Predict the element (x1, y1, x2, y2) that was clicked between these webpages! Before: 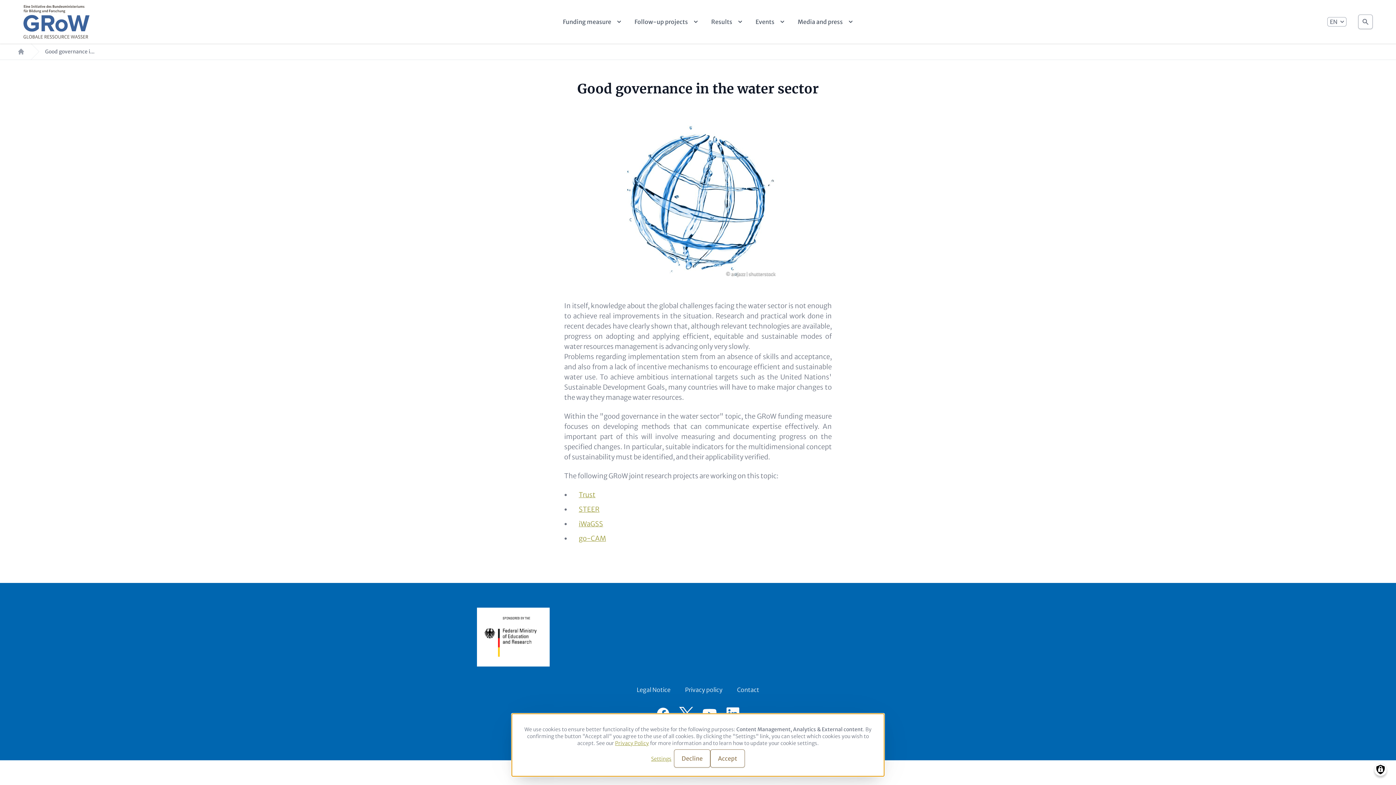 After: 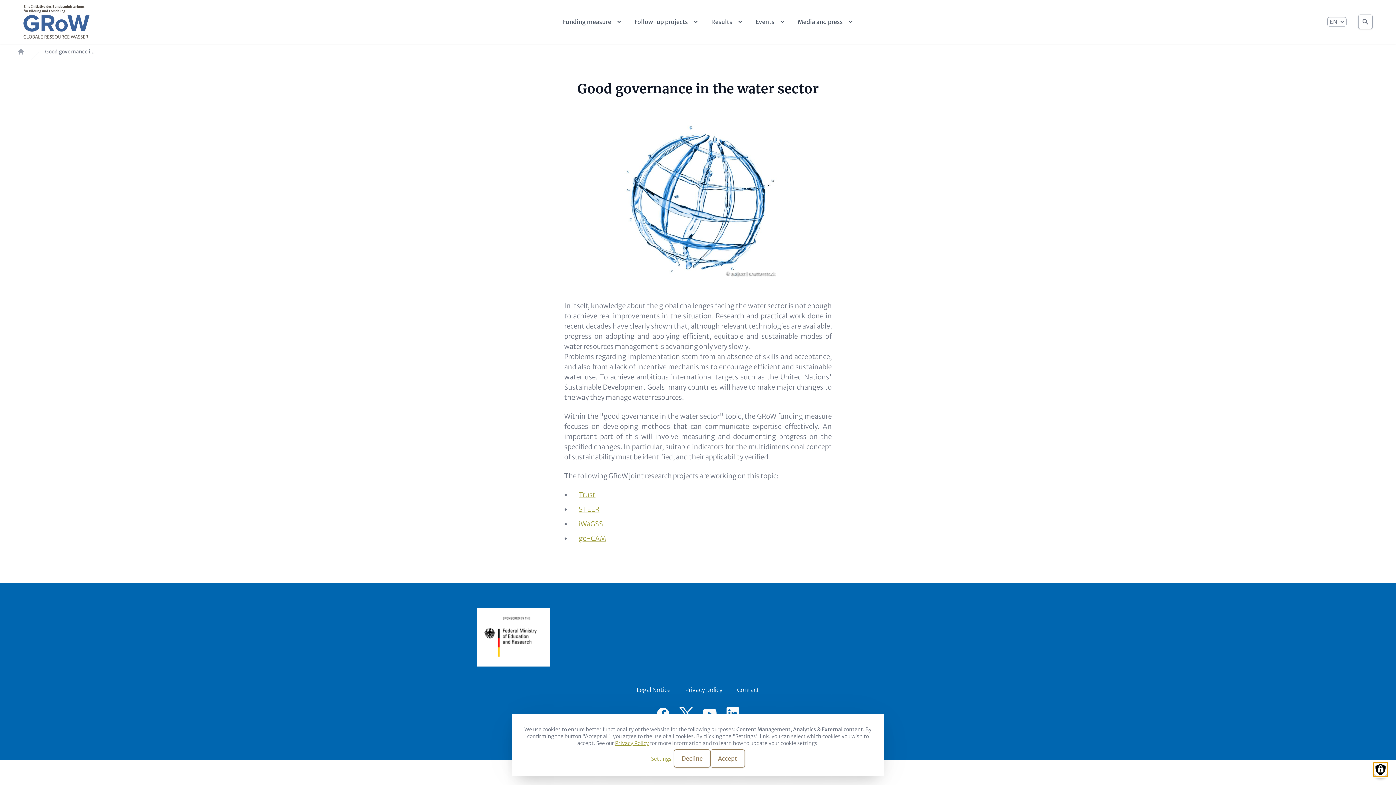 Action: label: Manage consents bbox: (1374, 763, 1387, 776)